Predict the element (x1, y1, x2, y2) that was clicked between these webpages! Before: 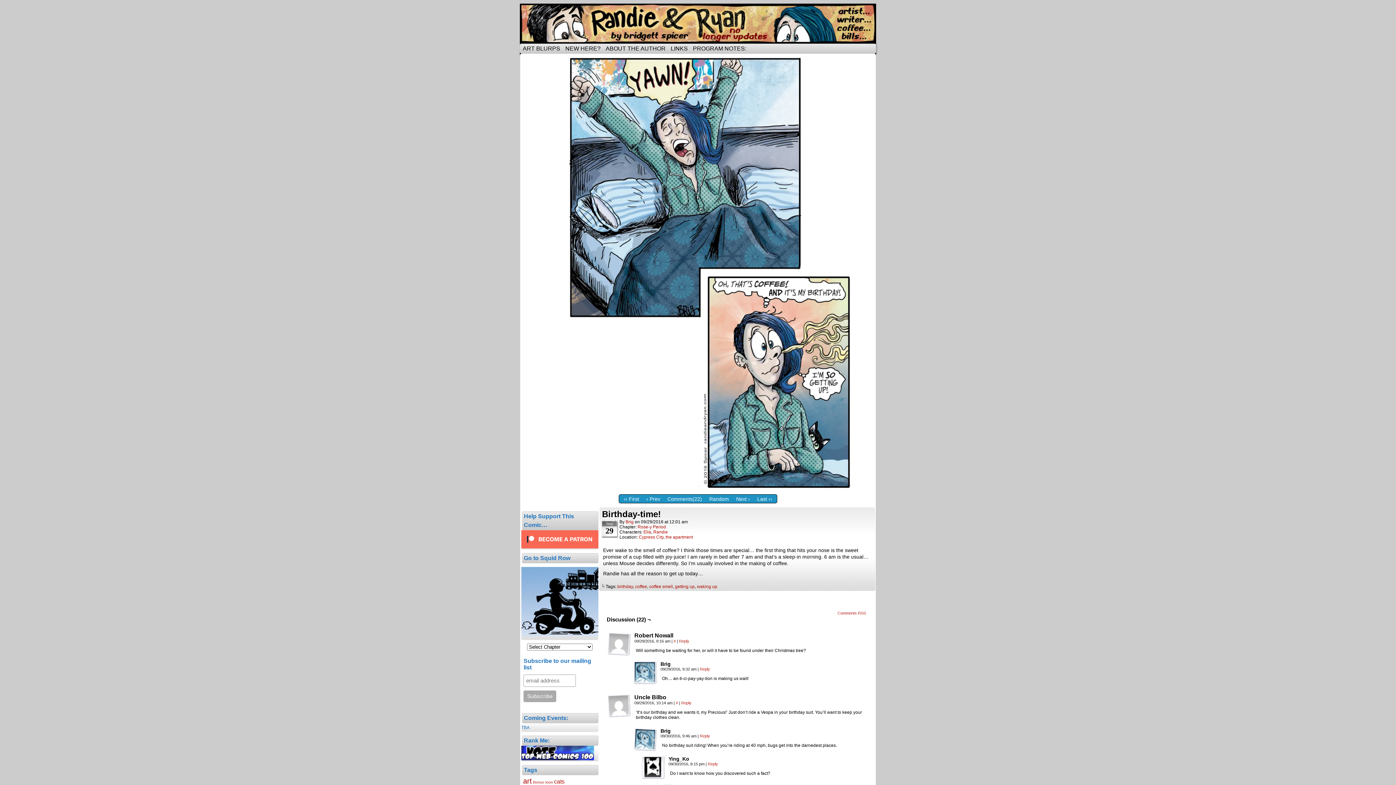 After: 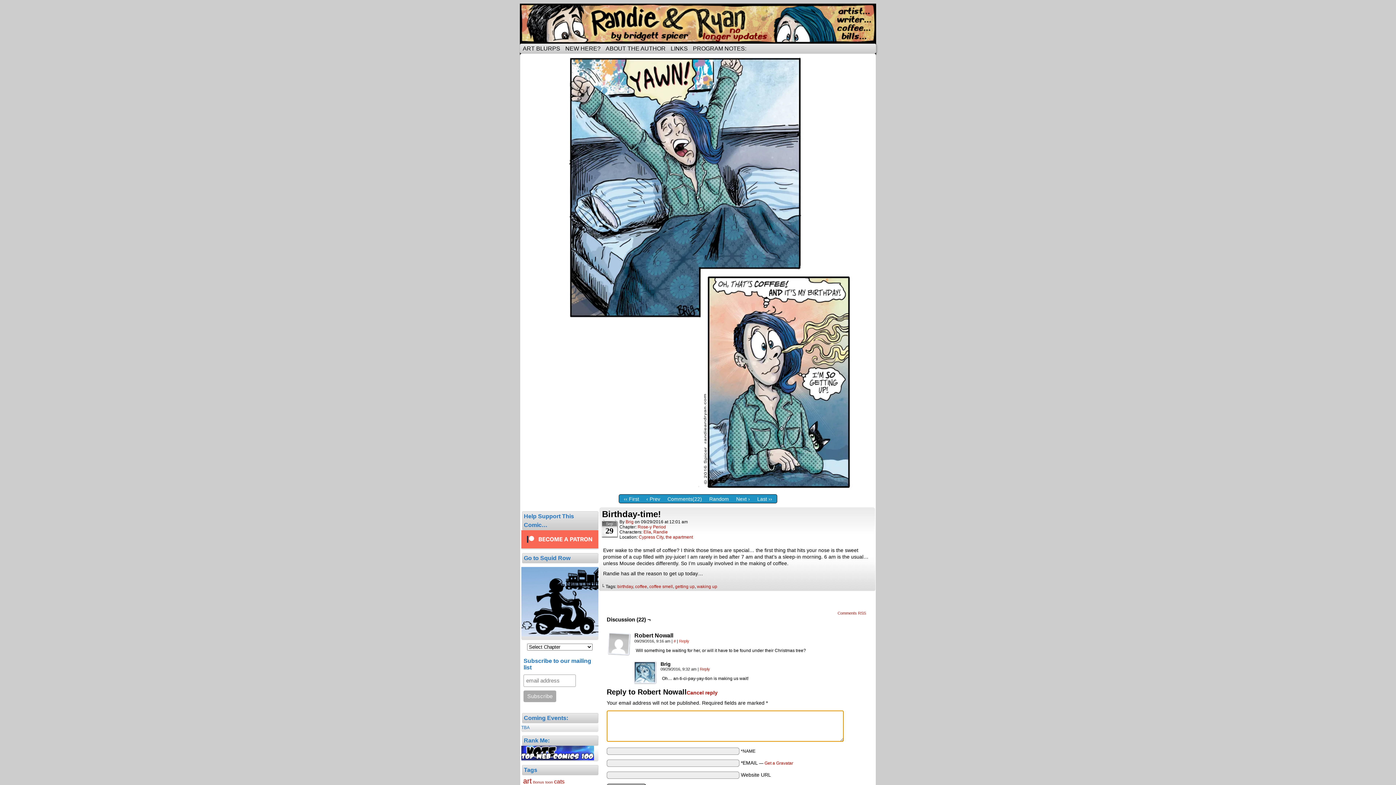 Action: bbox: (679, 639, 689, 643) label: Reply to Robert Nowall